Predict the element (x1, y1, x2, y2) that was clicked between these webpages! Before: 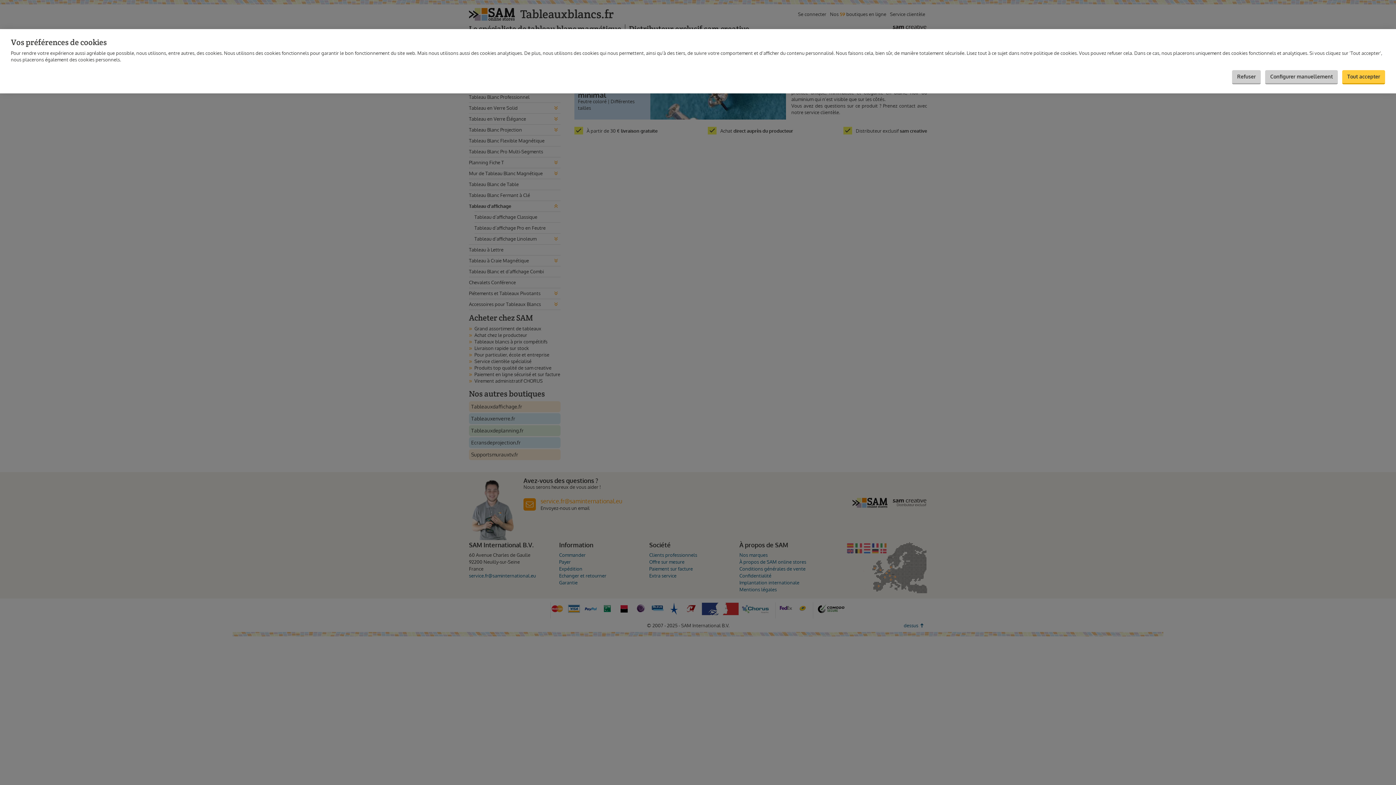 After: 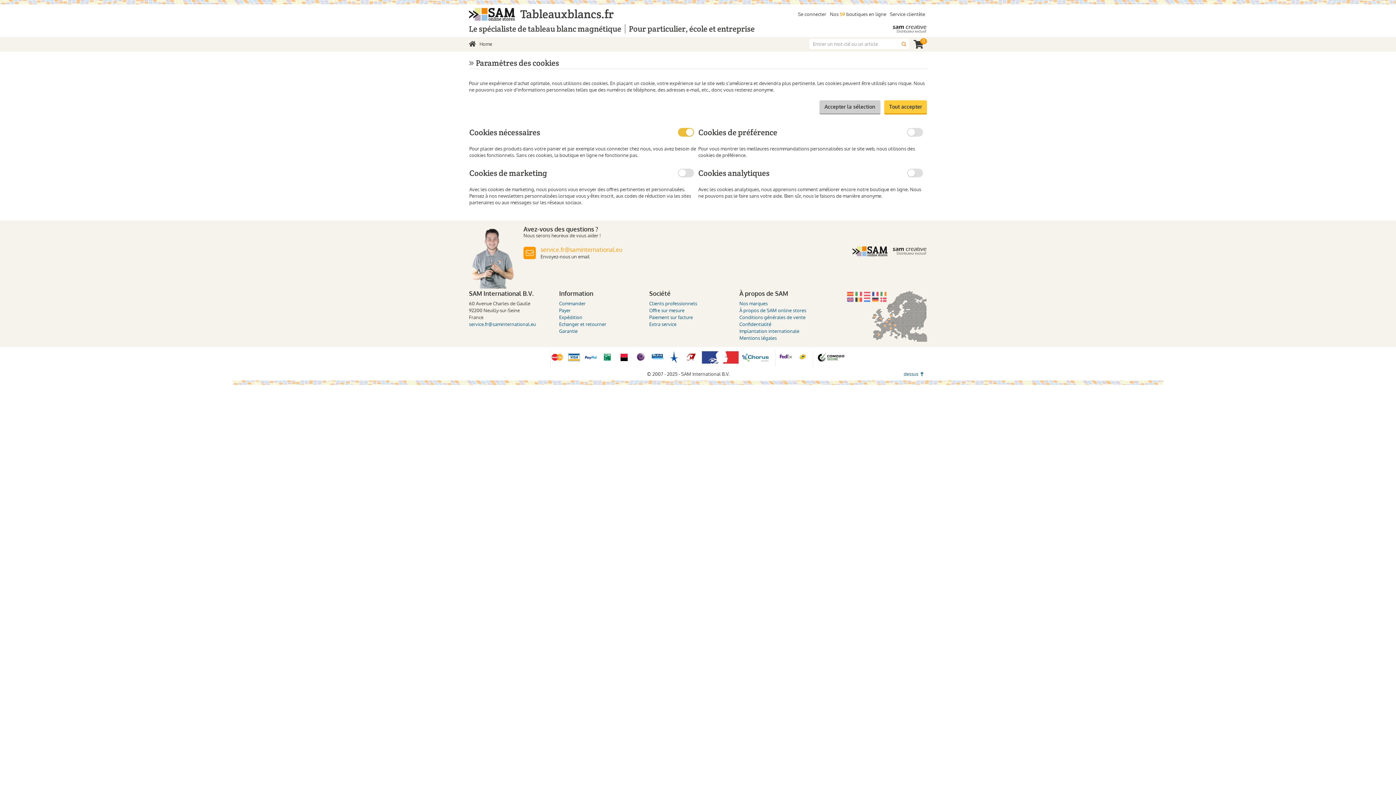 Action: label: Configurer manuellement bbox: (1265, 70, 1338, 84)